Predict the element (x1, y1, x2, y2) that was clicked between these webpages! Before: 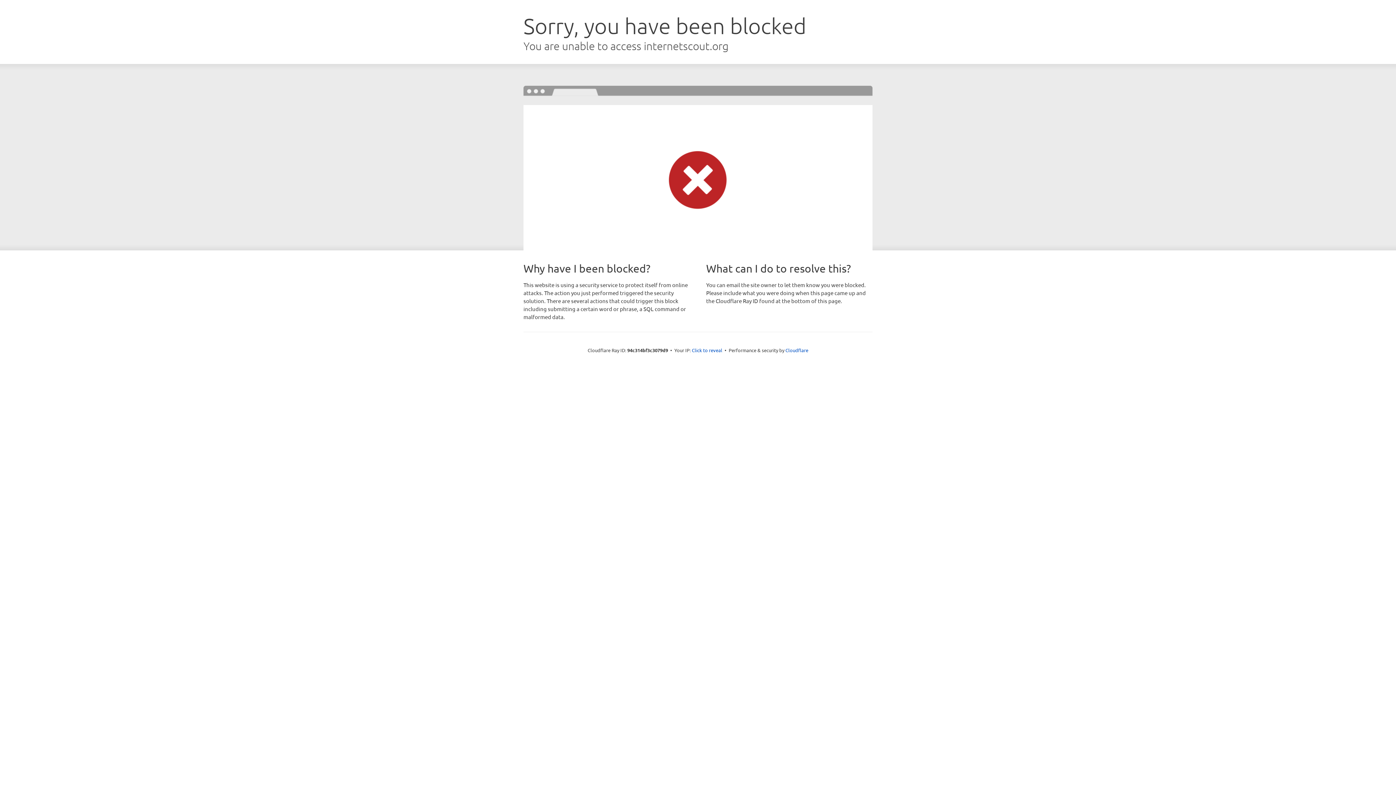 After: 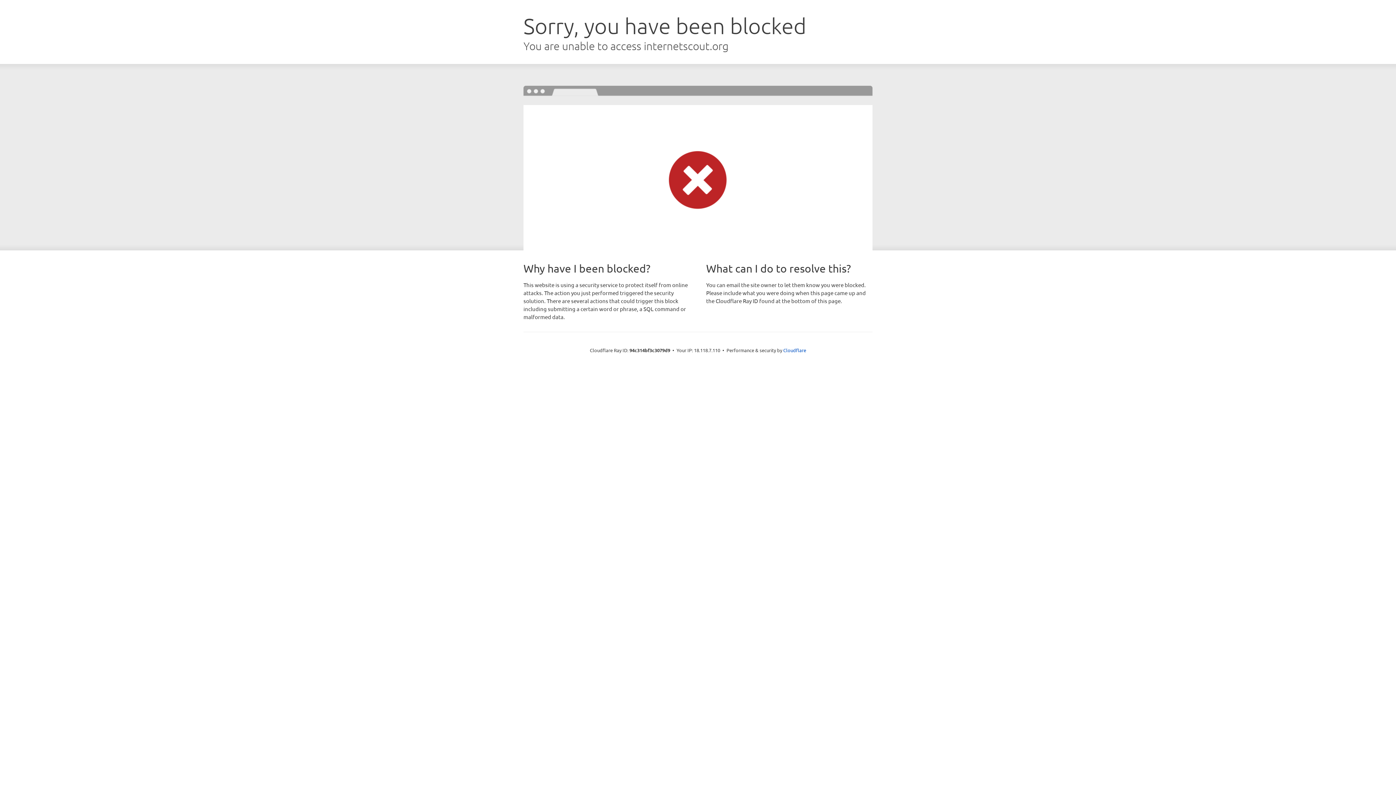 Action: bbox: (692, 346, 722, 353) label: Click to reveal